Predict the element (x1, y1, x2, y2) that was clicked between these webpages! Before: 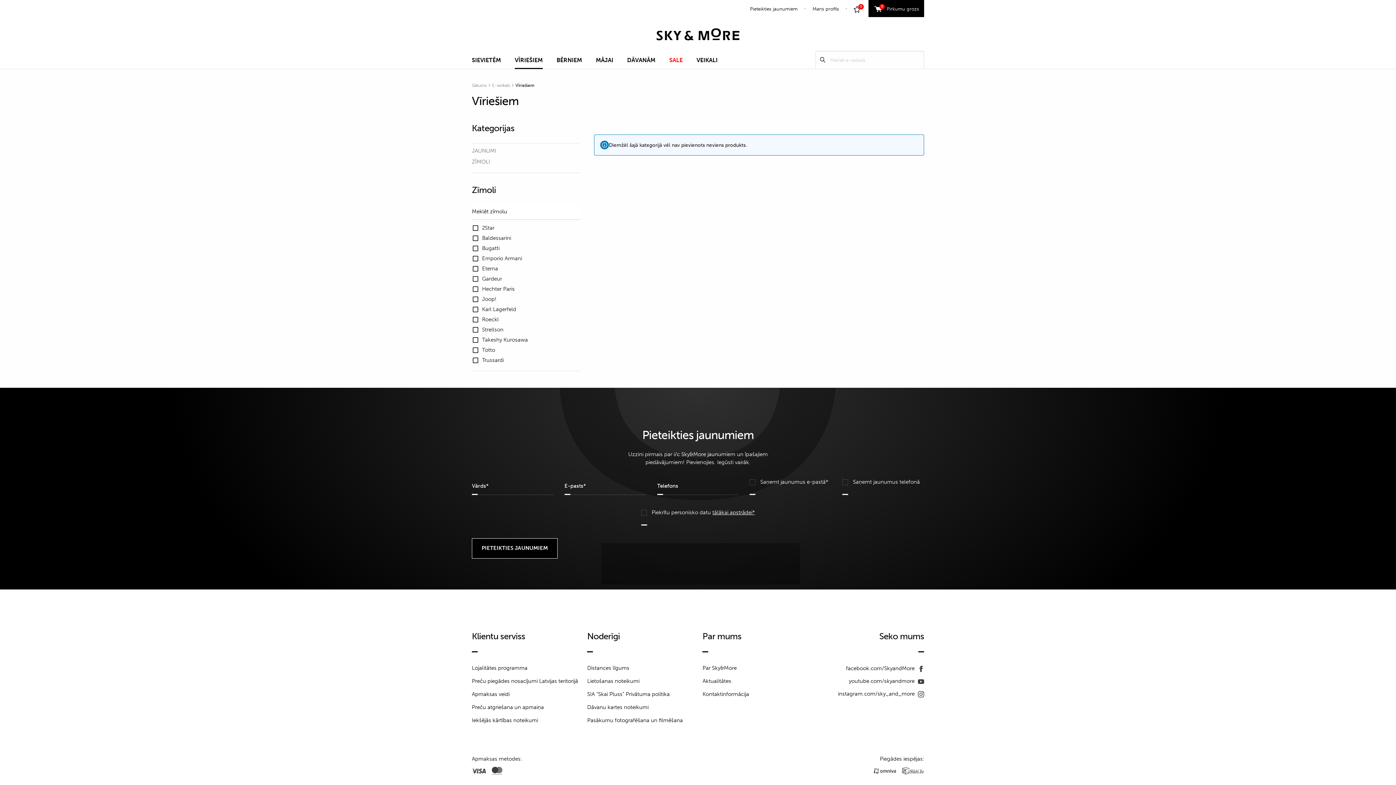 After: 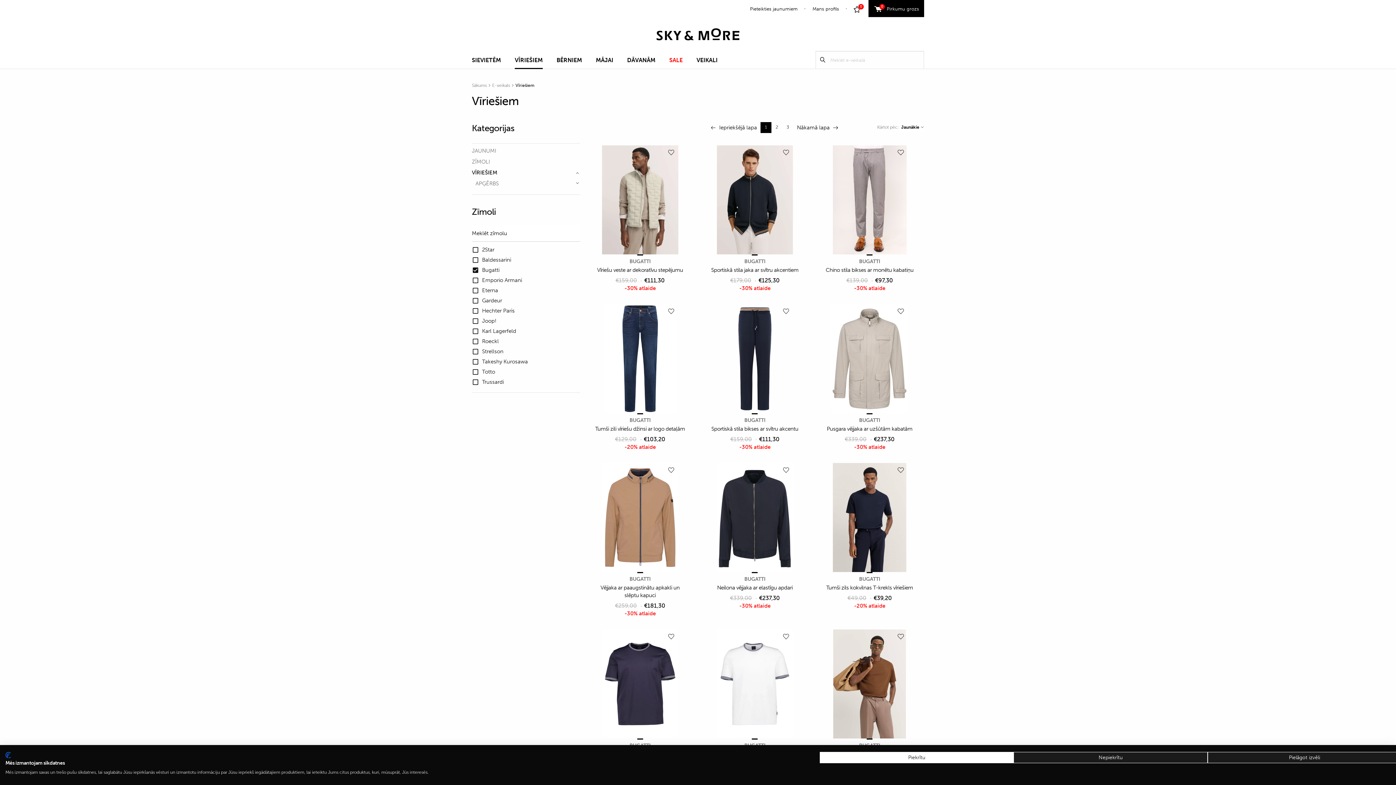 Action: label: Bugatti bbox: (472, 243, 580, 253)